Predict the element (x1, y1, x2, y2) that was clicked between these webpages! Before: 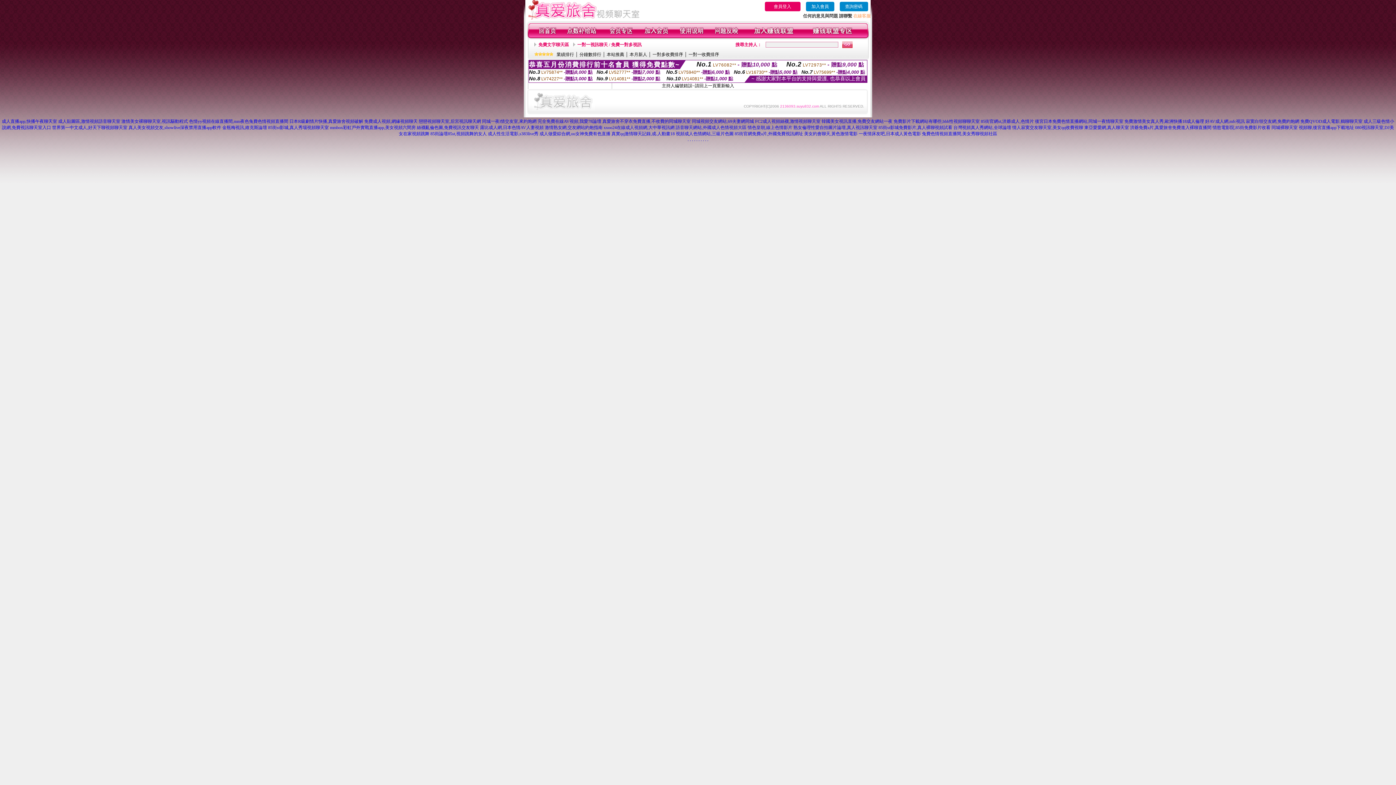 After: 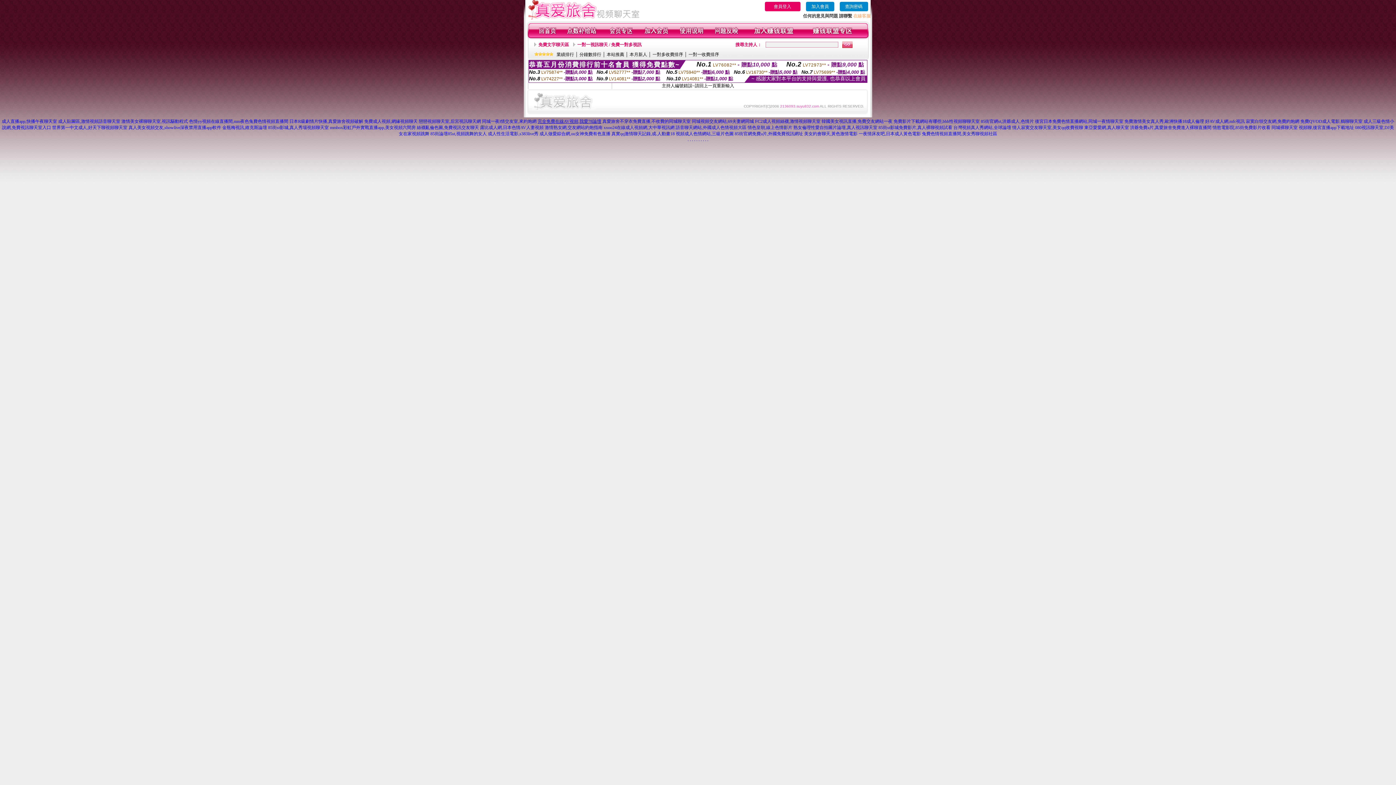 Action: label: 完全免費在線AV視頻,我愛78論壇 bbox: (537, 118, 601, 124)